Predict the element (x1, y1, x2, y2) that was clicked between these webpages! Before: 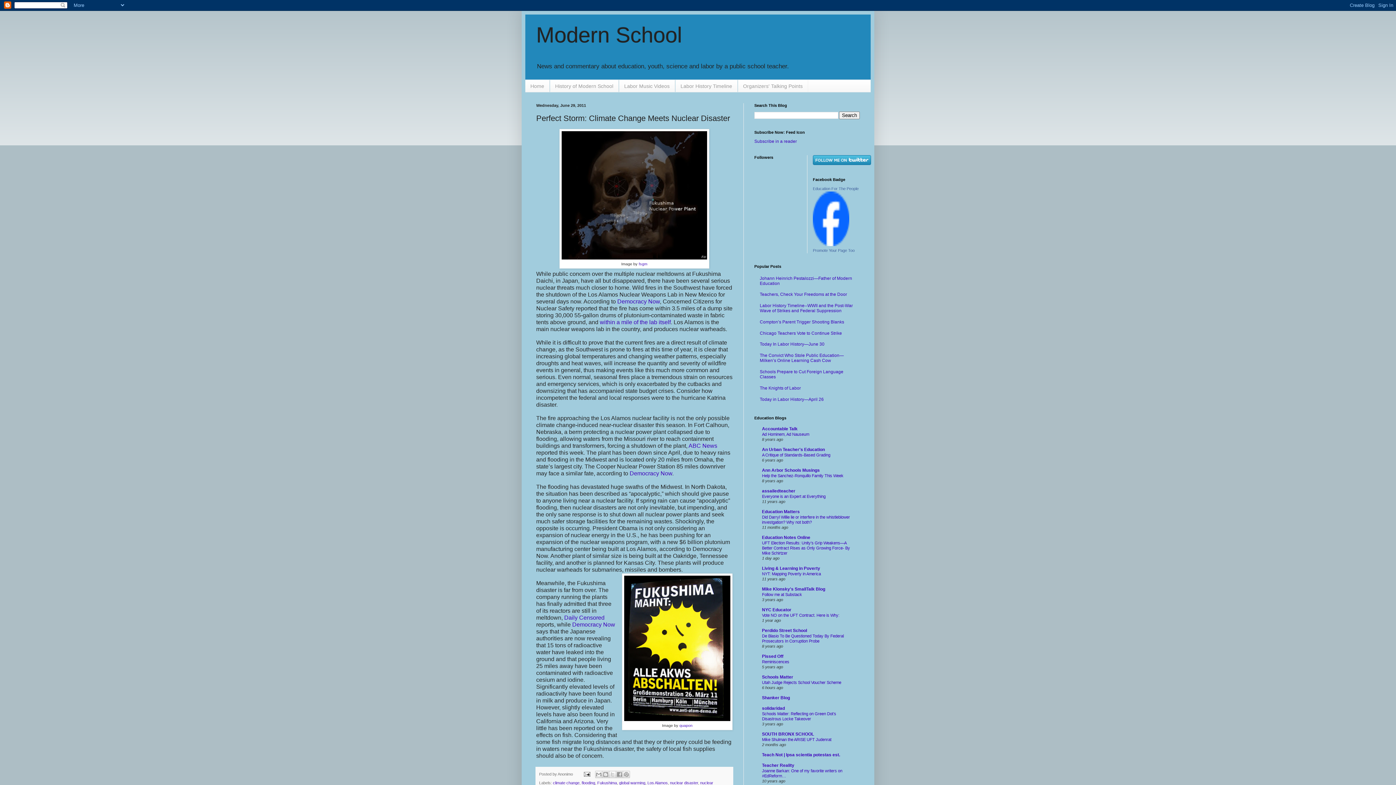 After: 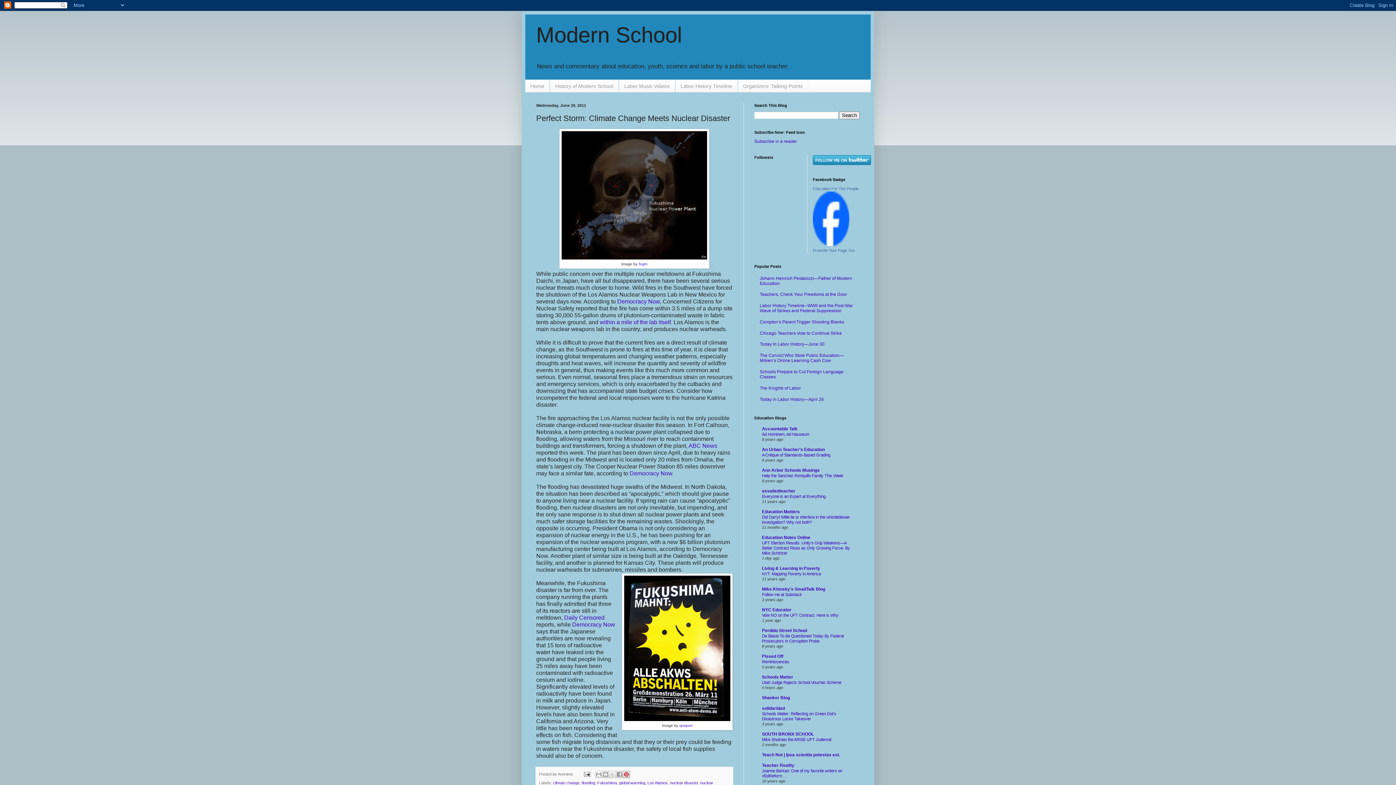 Action: bbox: (622, 771, 630, 778) label: Share to Pinterest